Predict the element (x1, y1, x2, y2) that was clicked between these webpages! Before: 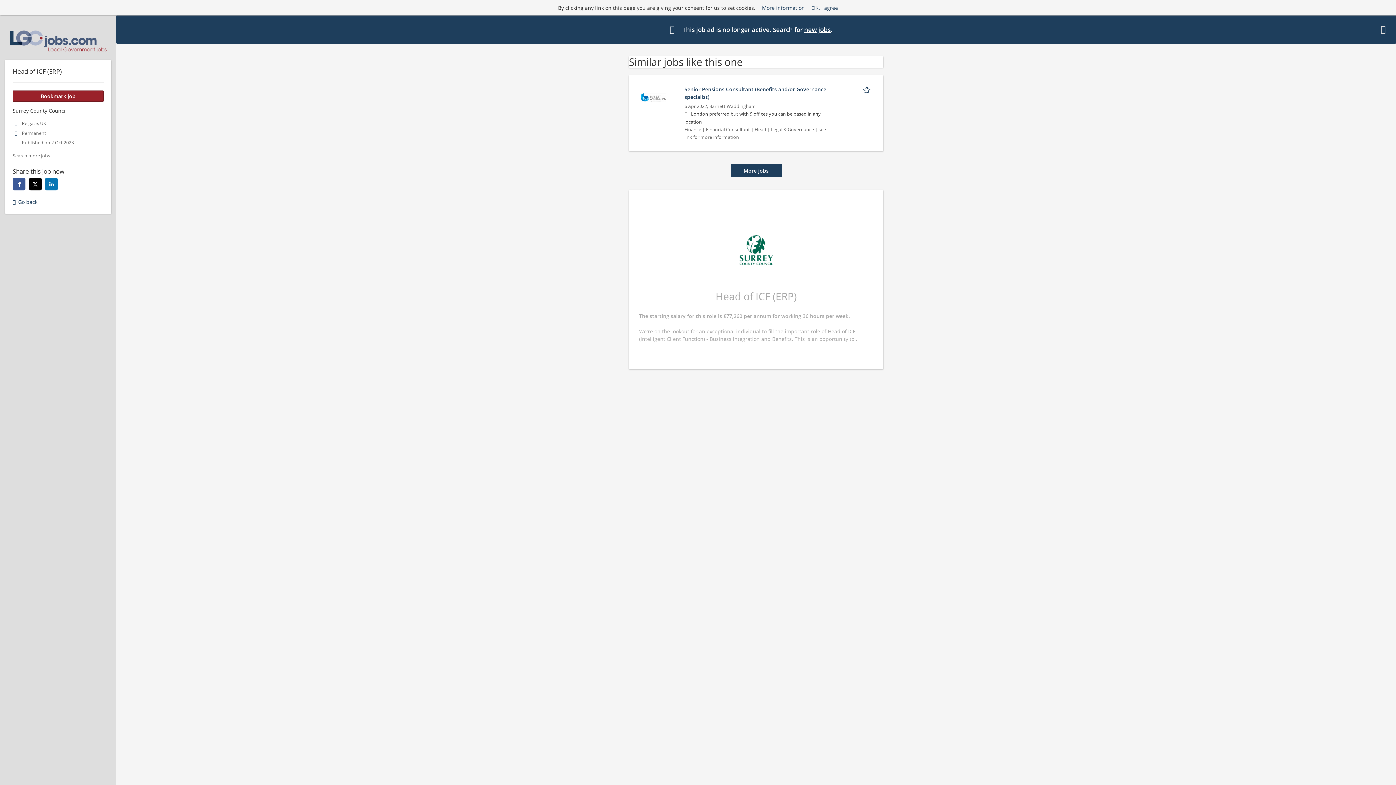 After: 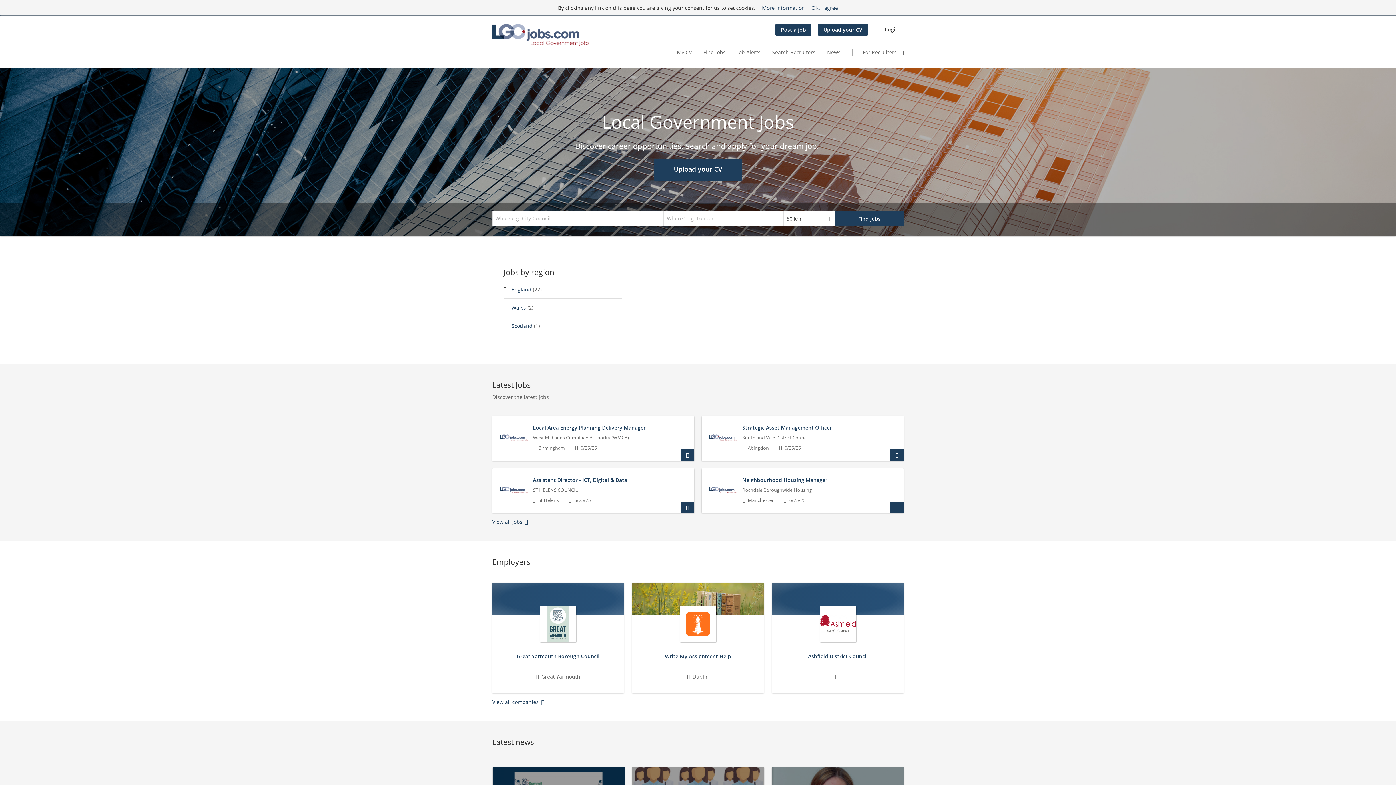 Action: bbox: (5, 30, 111, 52)